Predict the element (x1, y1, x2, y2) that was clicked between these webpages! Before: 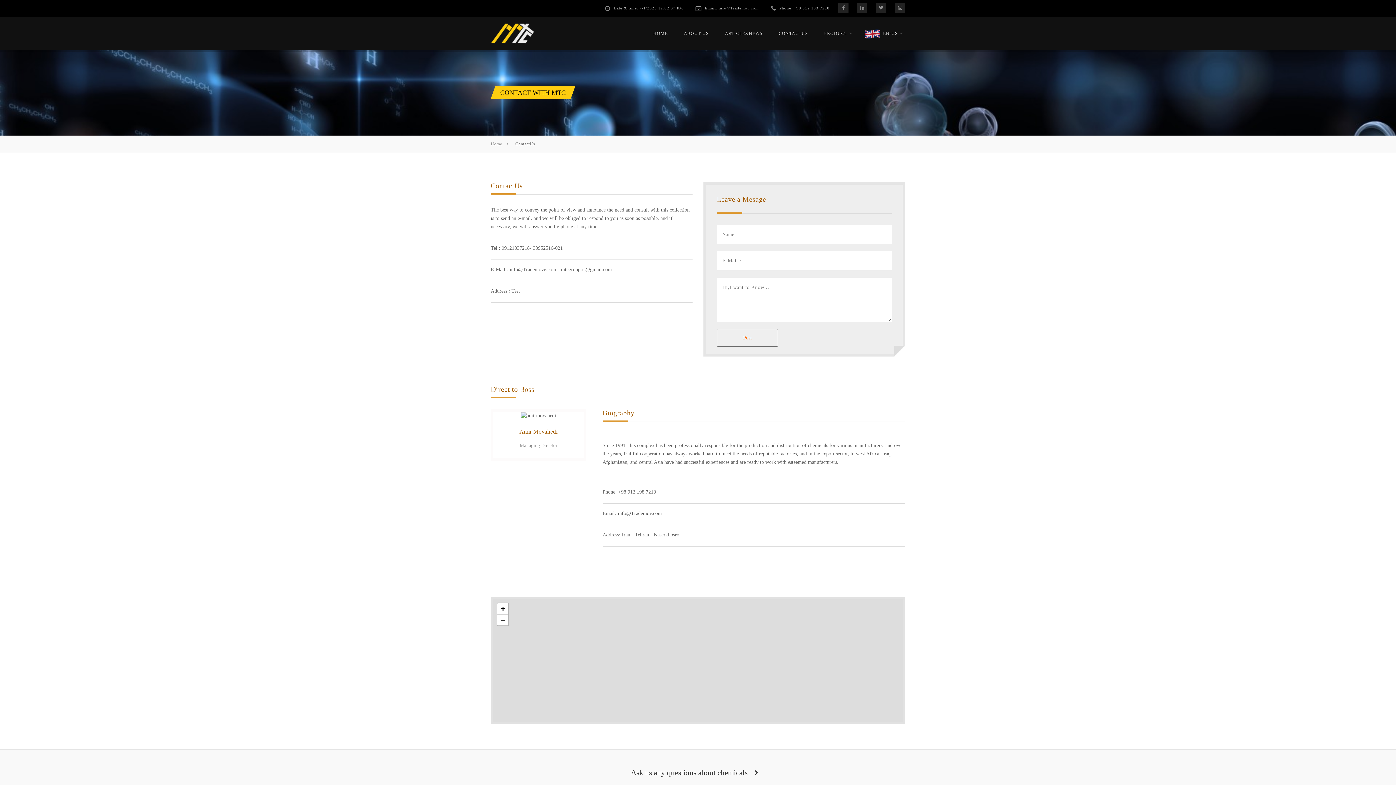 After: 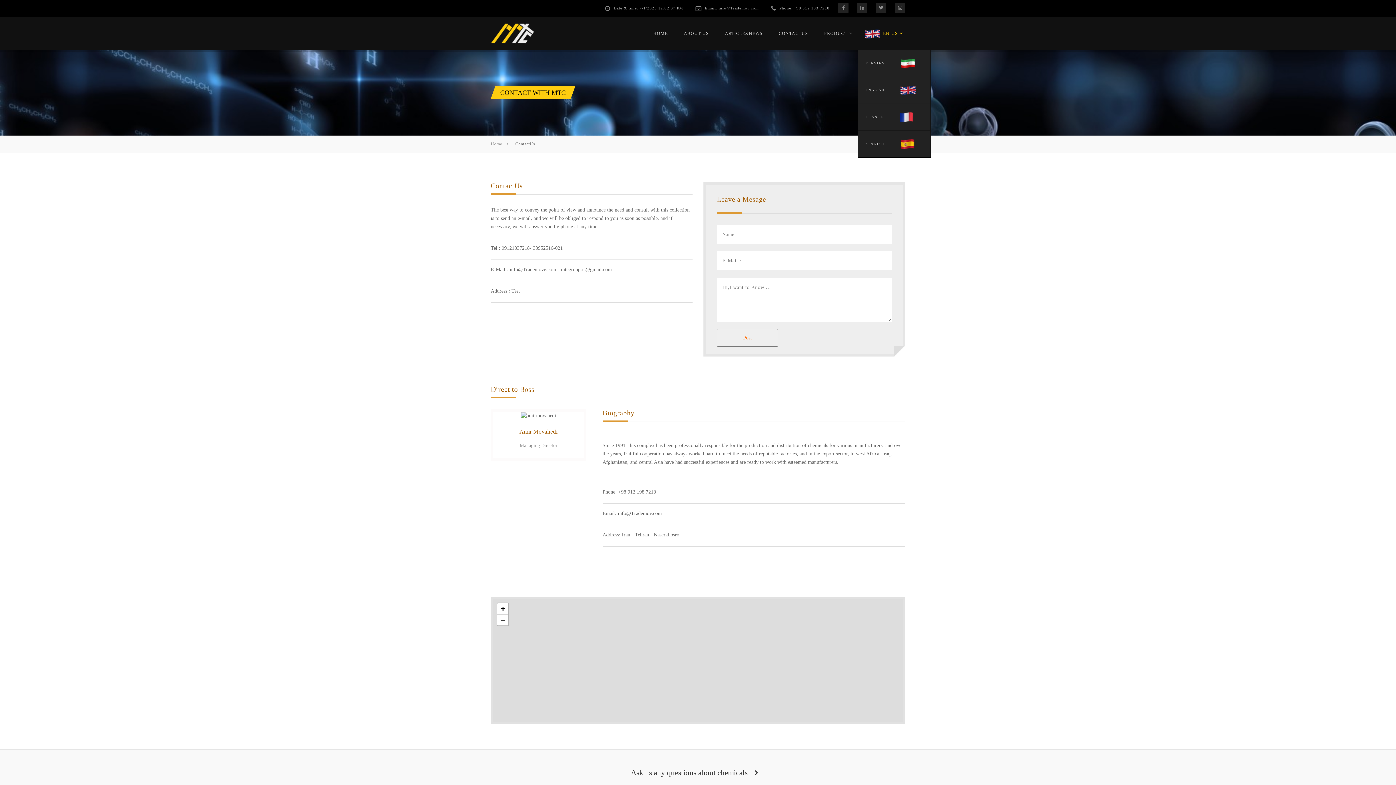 Action: bbox: (856, 17, 898, 49) label:  EN-US